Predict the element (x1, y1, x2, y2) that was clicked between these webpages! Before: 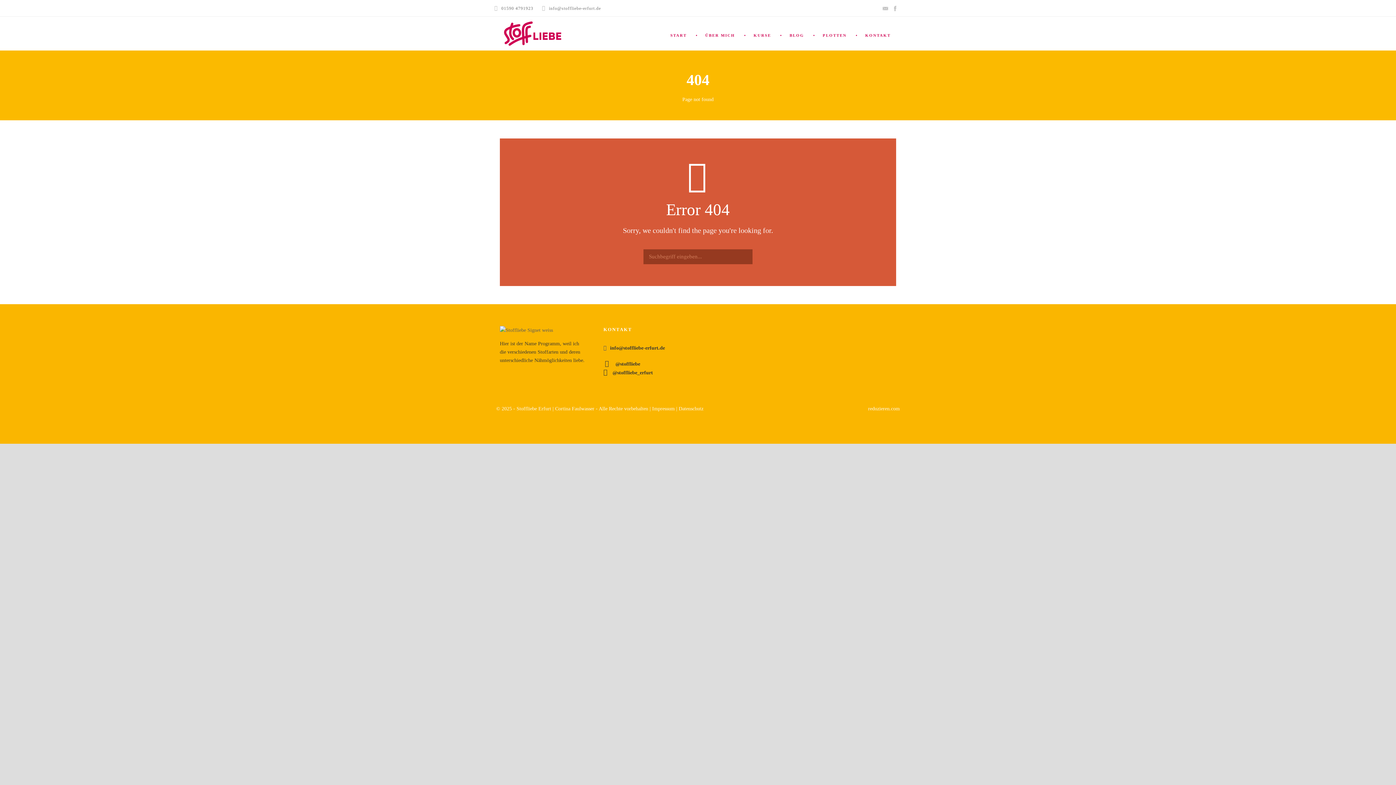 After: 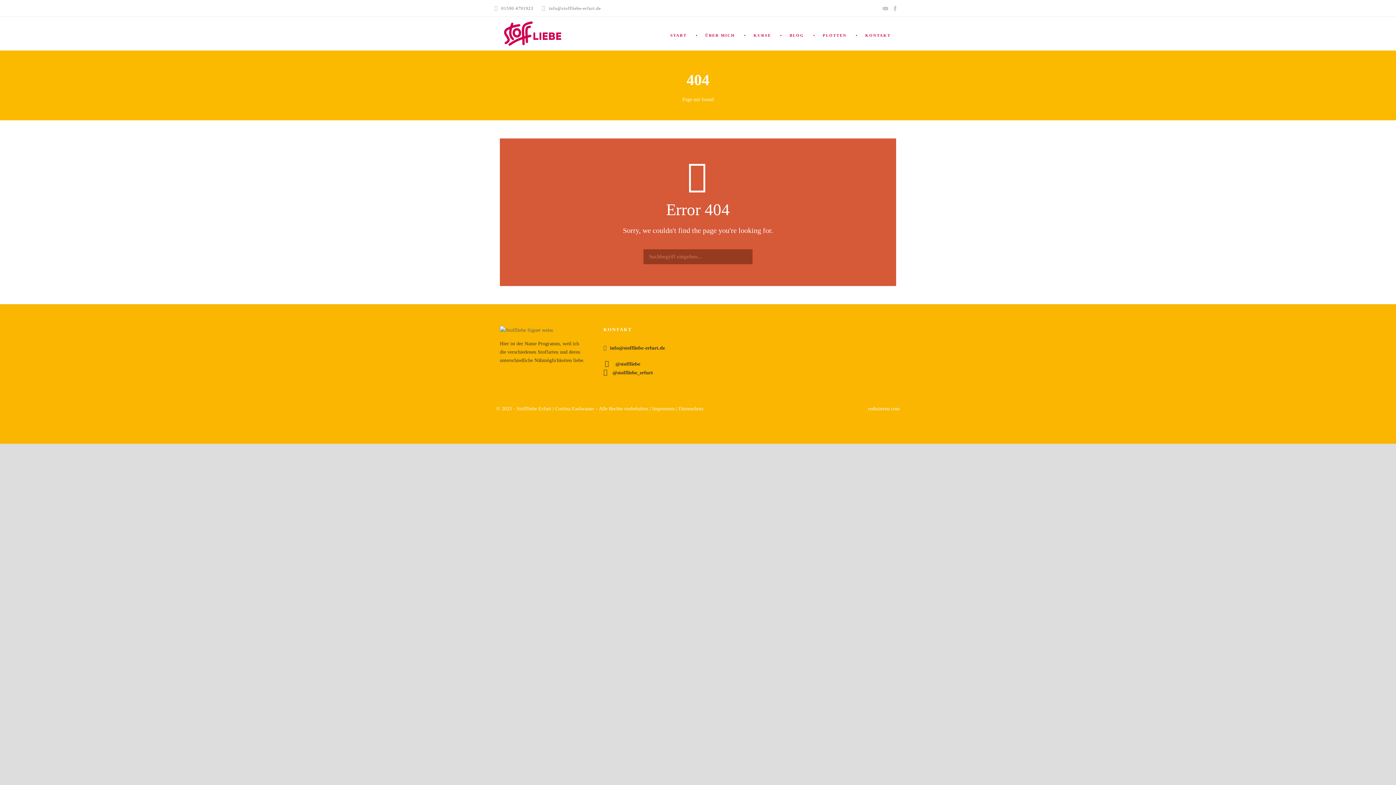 Action: bbox: (603, 361, 640, 366) label:    @stoffliebe